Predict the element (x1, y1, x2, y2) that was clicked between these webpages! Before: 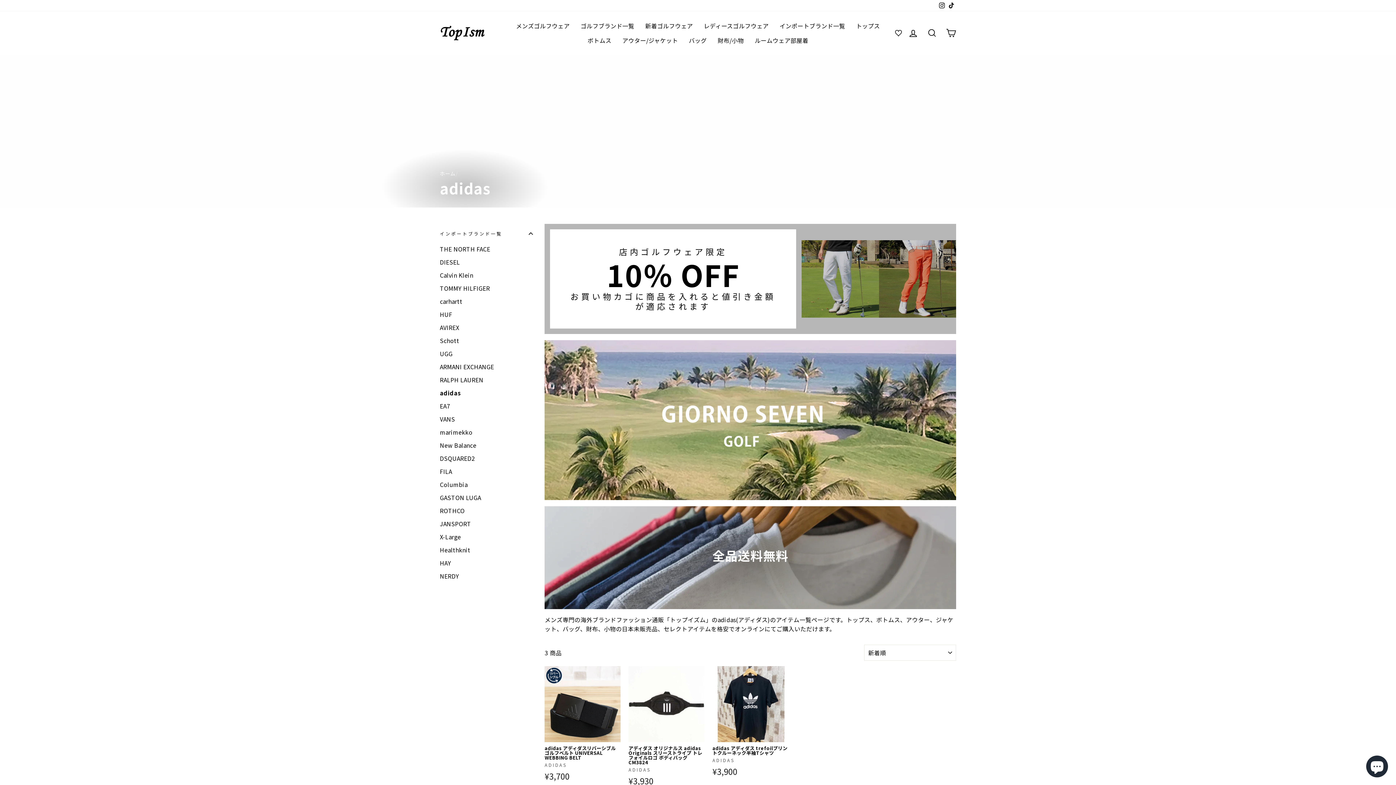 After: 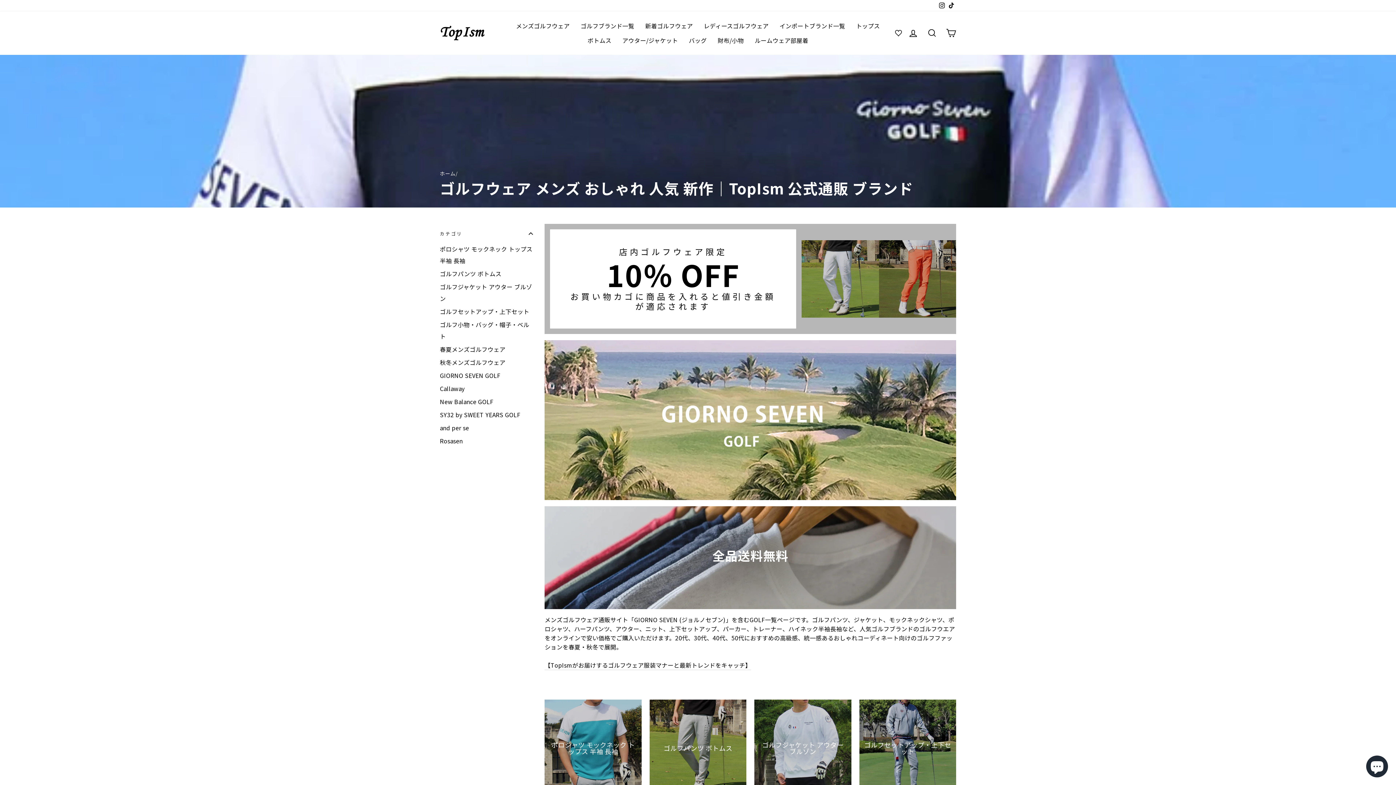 Action: bbox: (510, 18, 575, 33) label: メンズゴルフウェア